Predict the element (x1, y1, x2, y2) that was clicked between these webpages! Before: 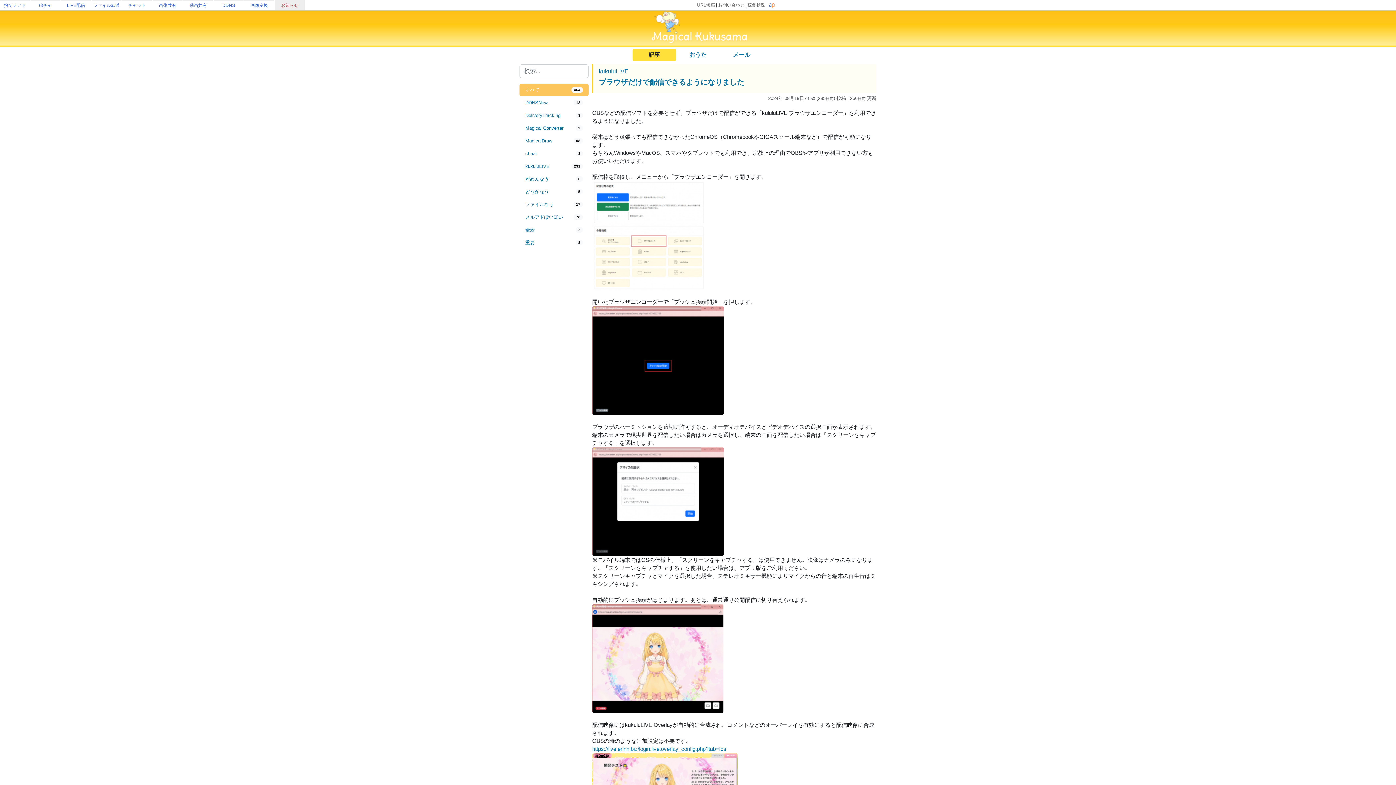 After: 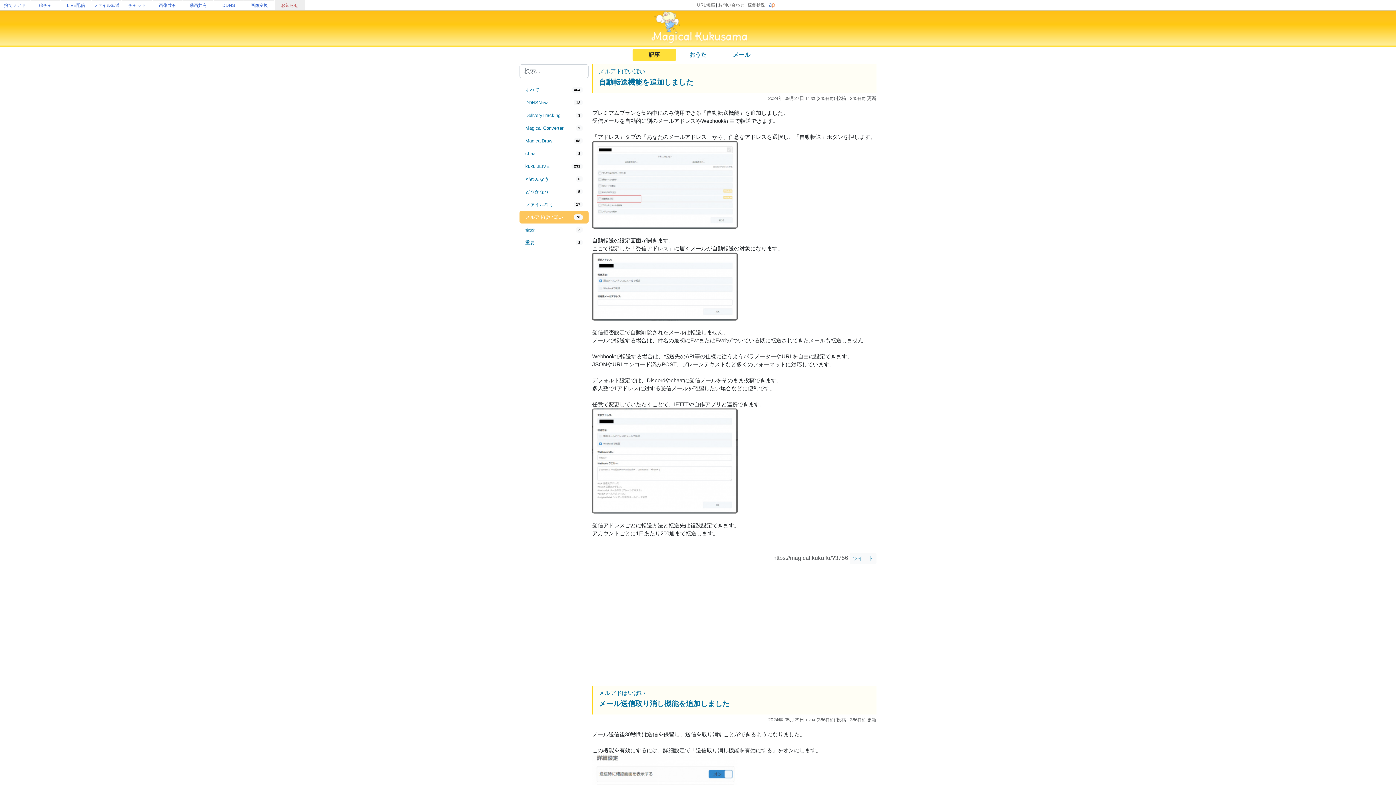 Action: label: メルアドぽいぽい
76 bbox: (519, 210, 588, 223)